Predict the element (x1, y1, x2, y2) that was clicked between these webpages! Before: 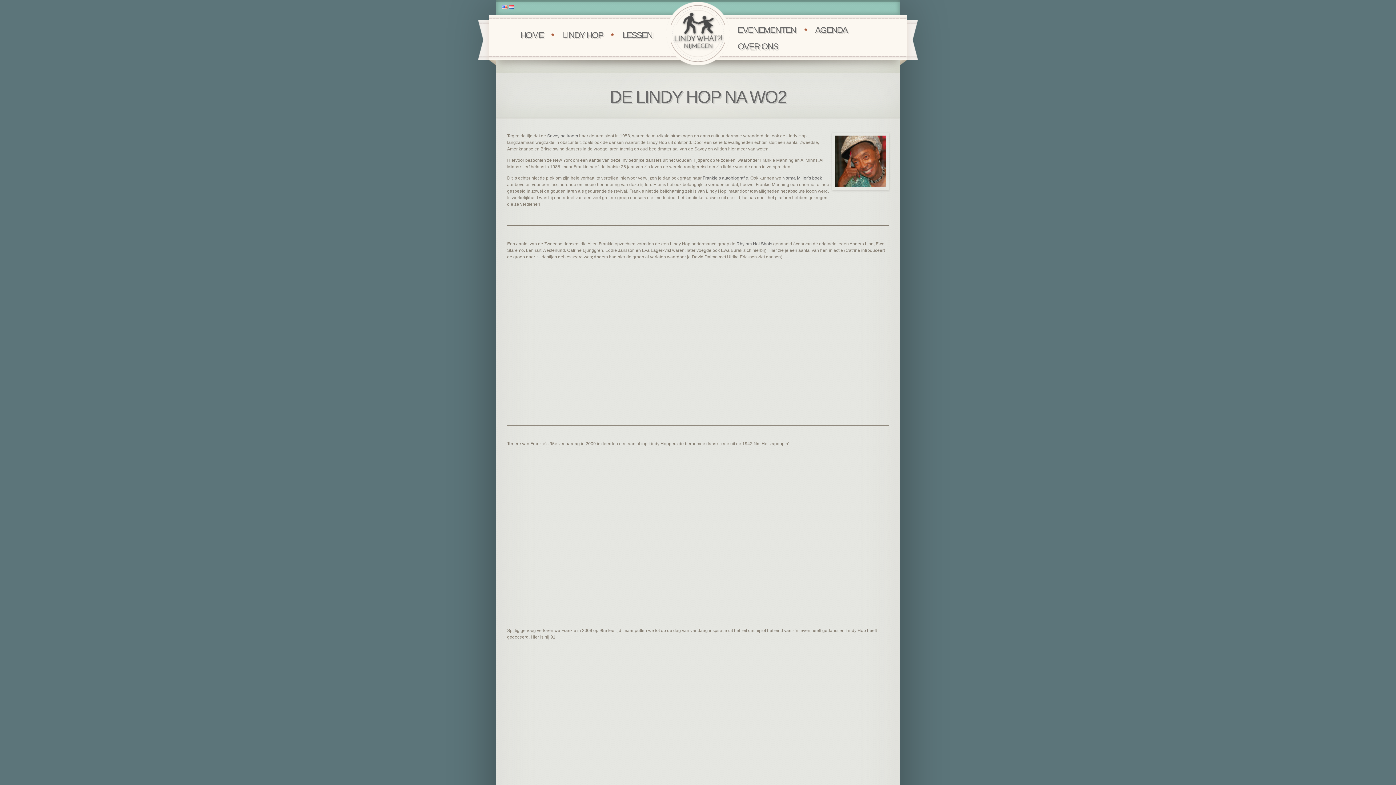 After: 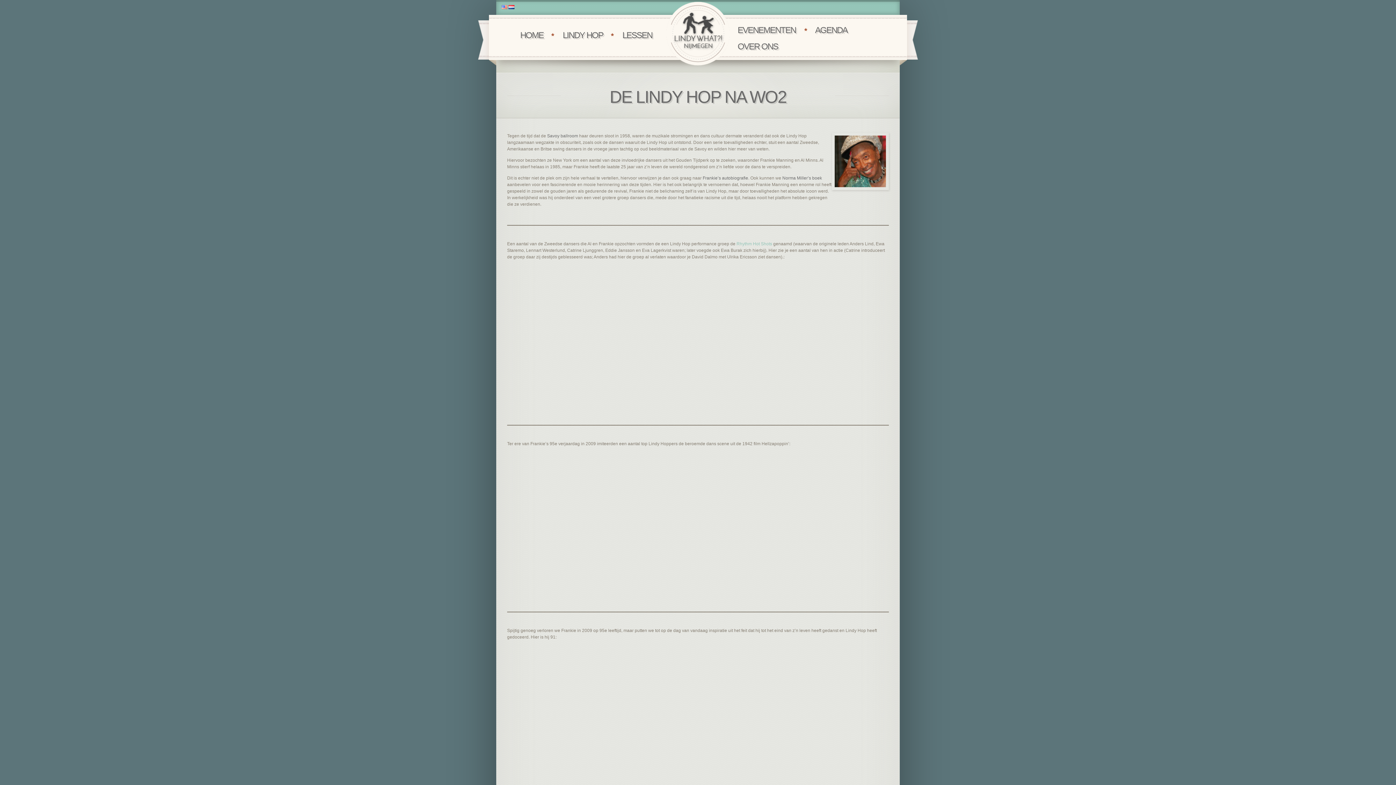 Action: label: Rhythm Hot Shots bbox: (736, 241, 772, 246)